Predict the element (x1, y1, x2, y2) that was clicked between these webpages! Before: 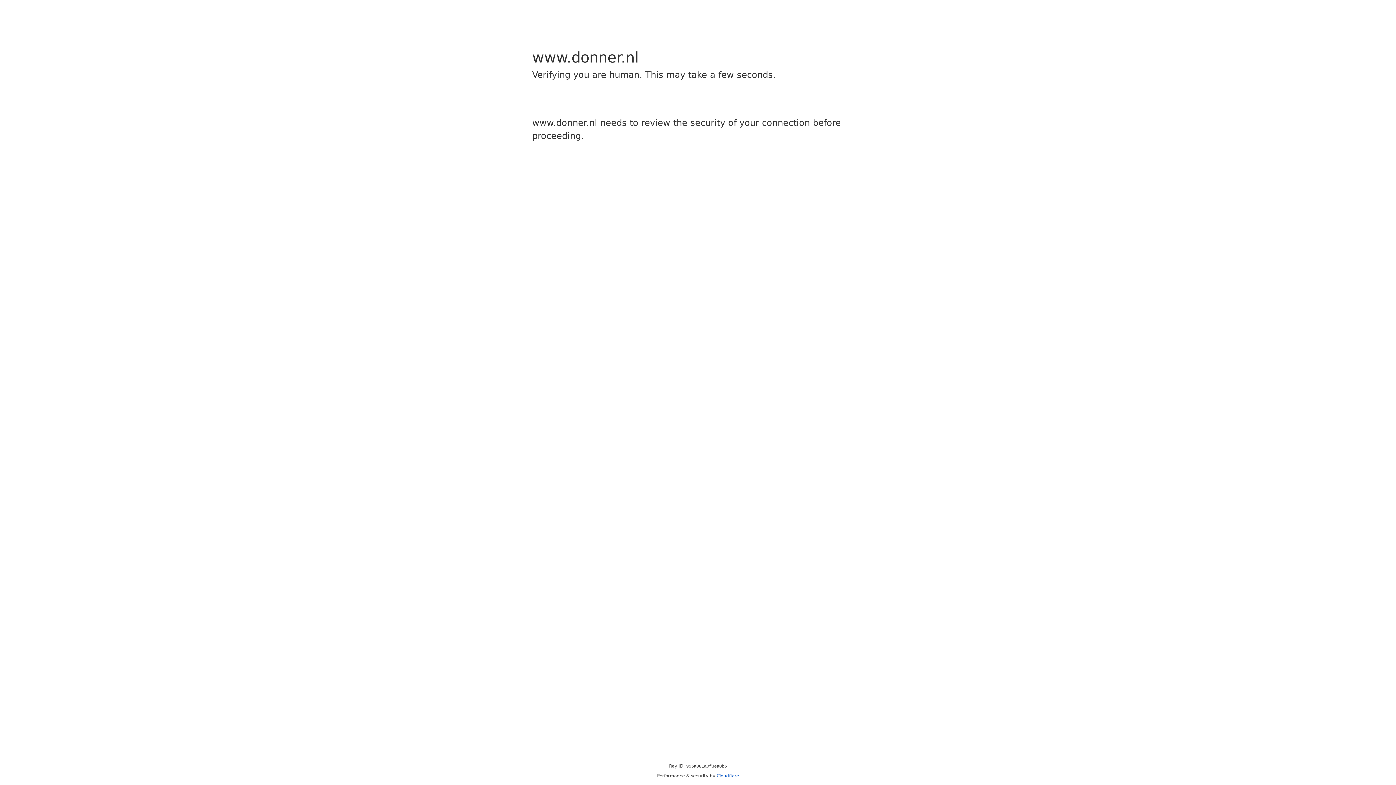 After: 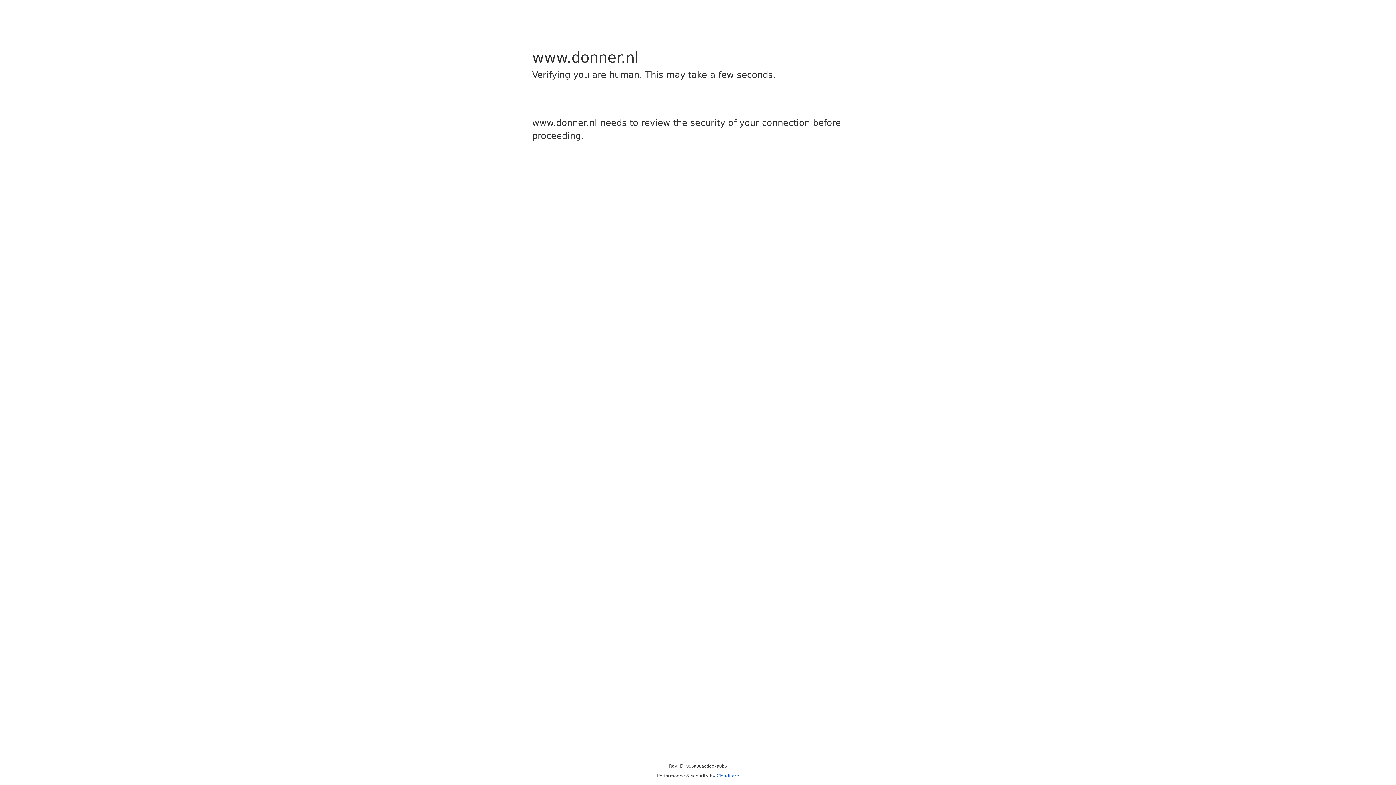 Action: bbox: (716, 773, 739, 778) label: Cloudflare